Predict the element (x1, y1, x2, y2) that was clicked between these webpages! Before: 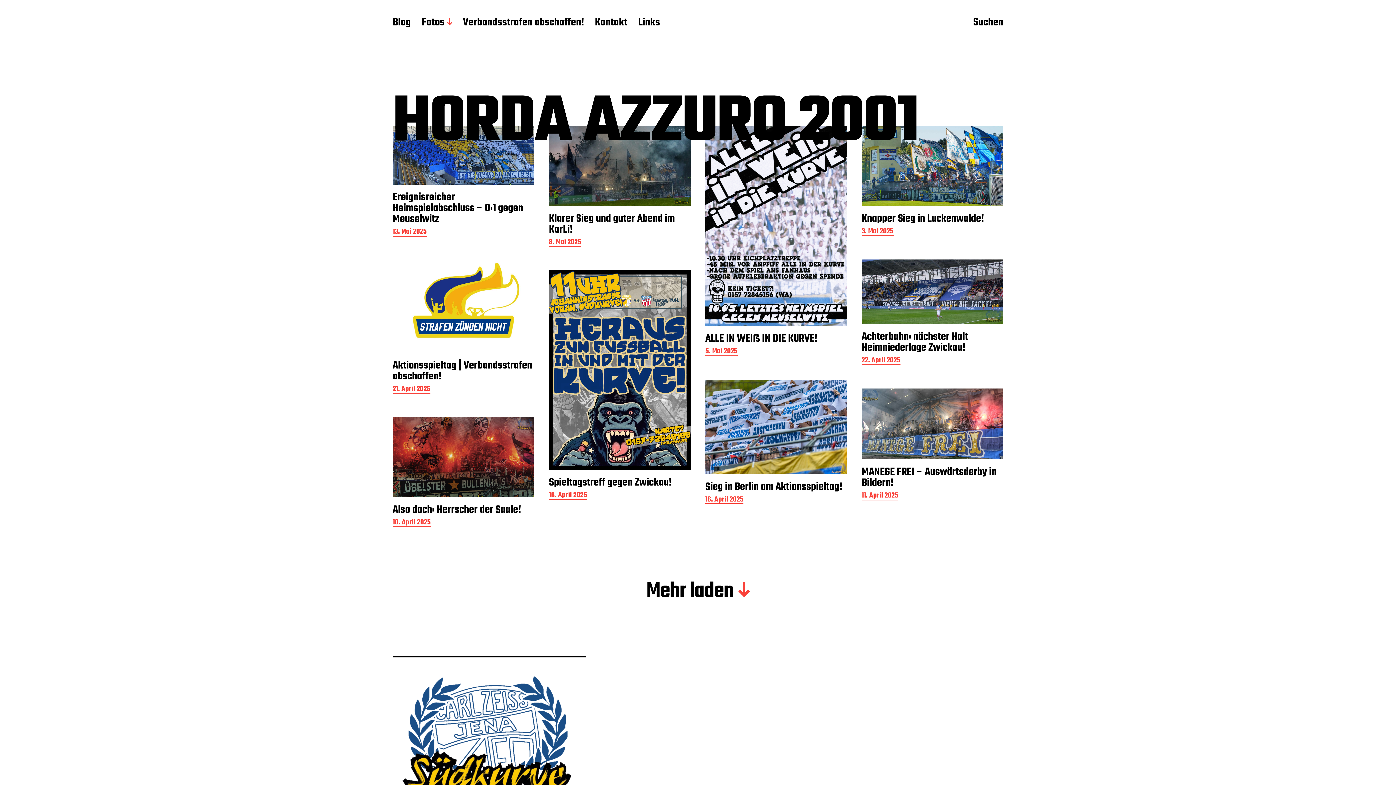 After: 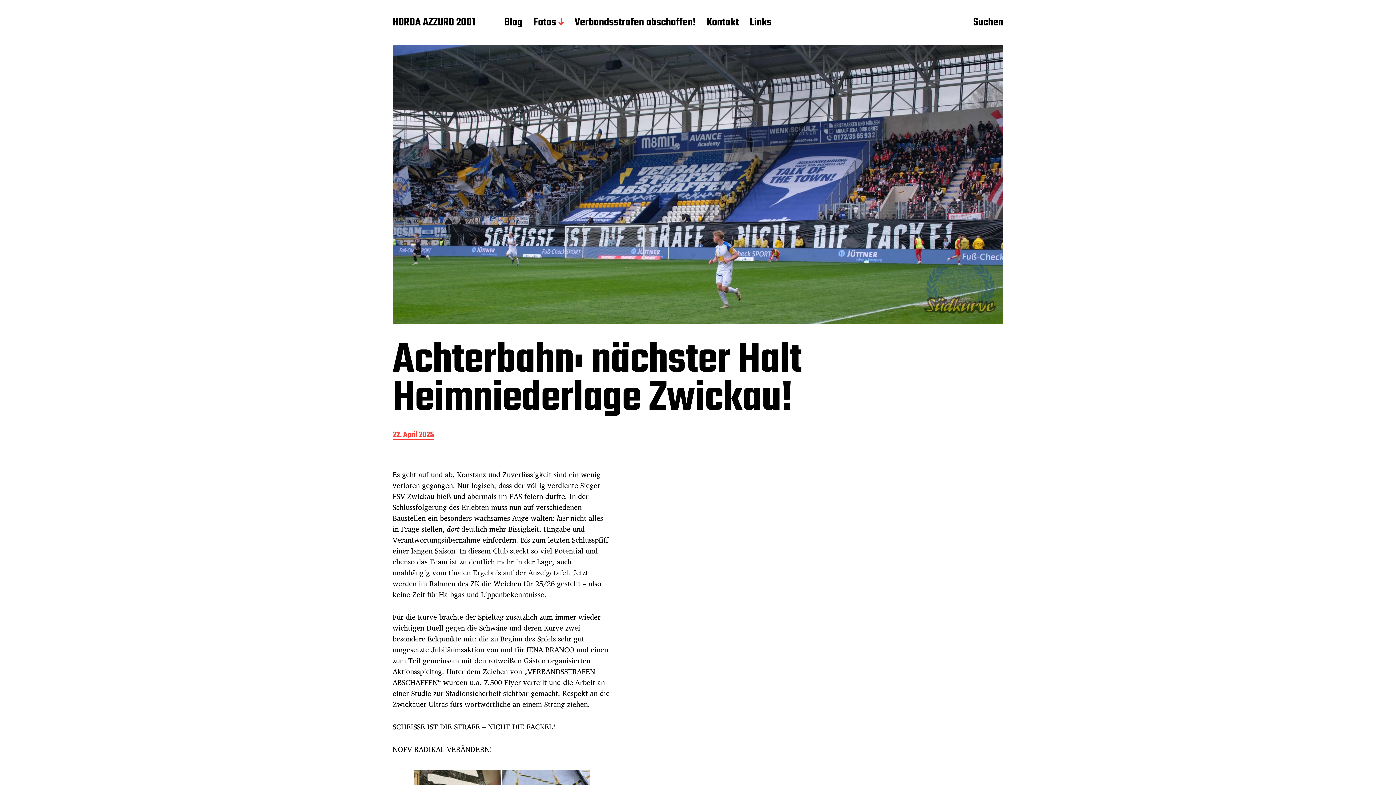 Action: bbox: (549, 448, 690, 513)